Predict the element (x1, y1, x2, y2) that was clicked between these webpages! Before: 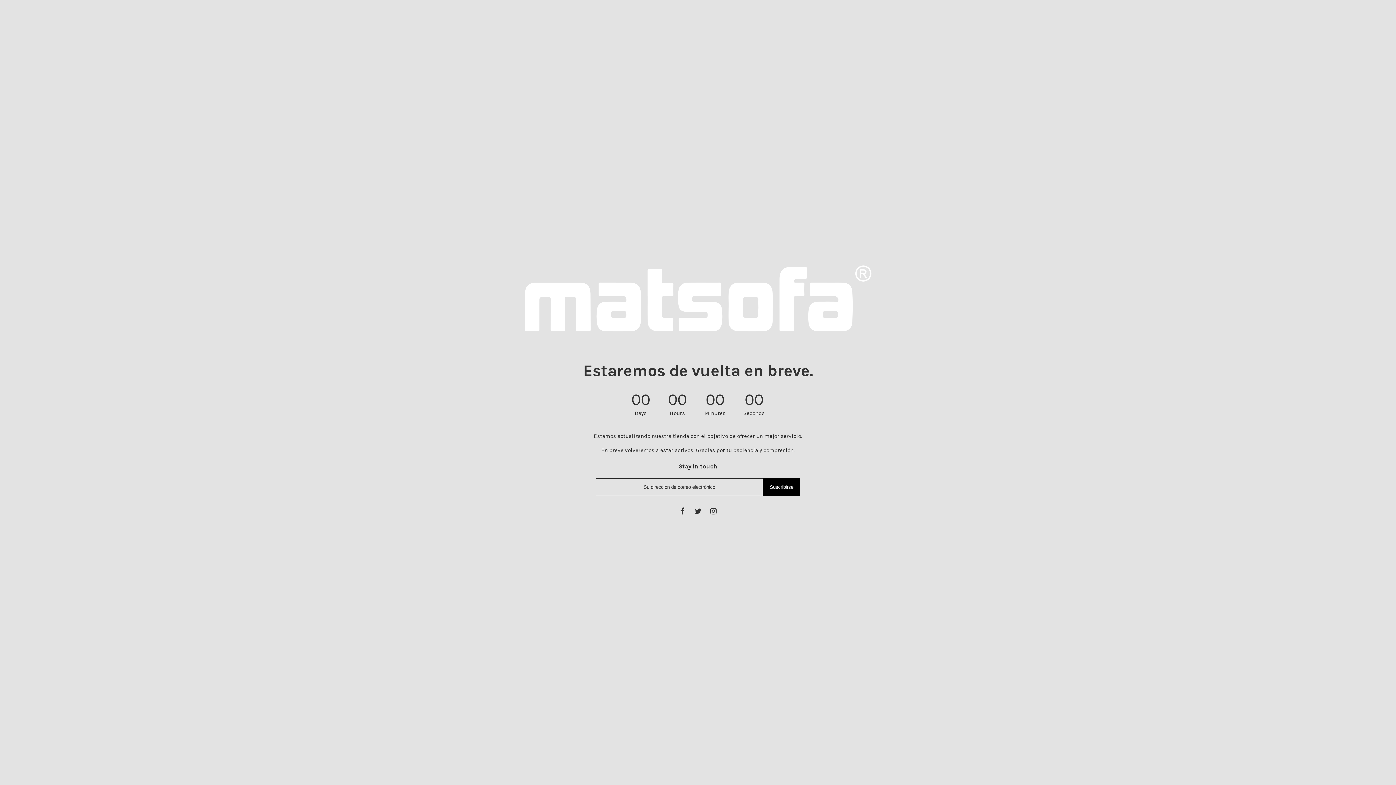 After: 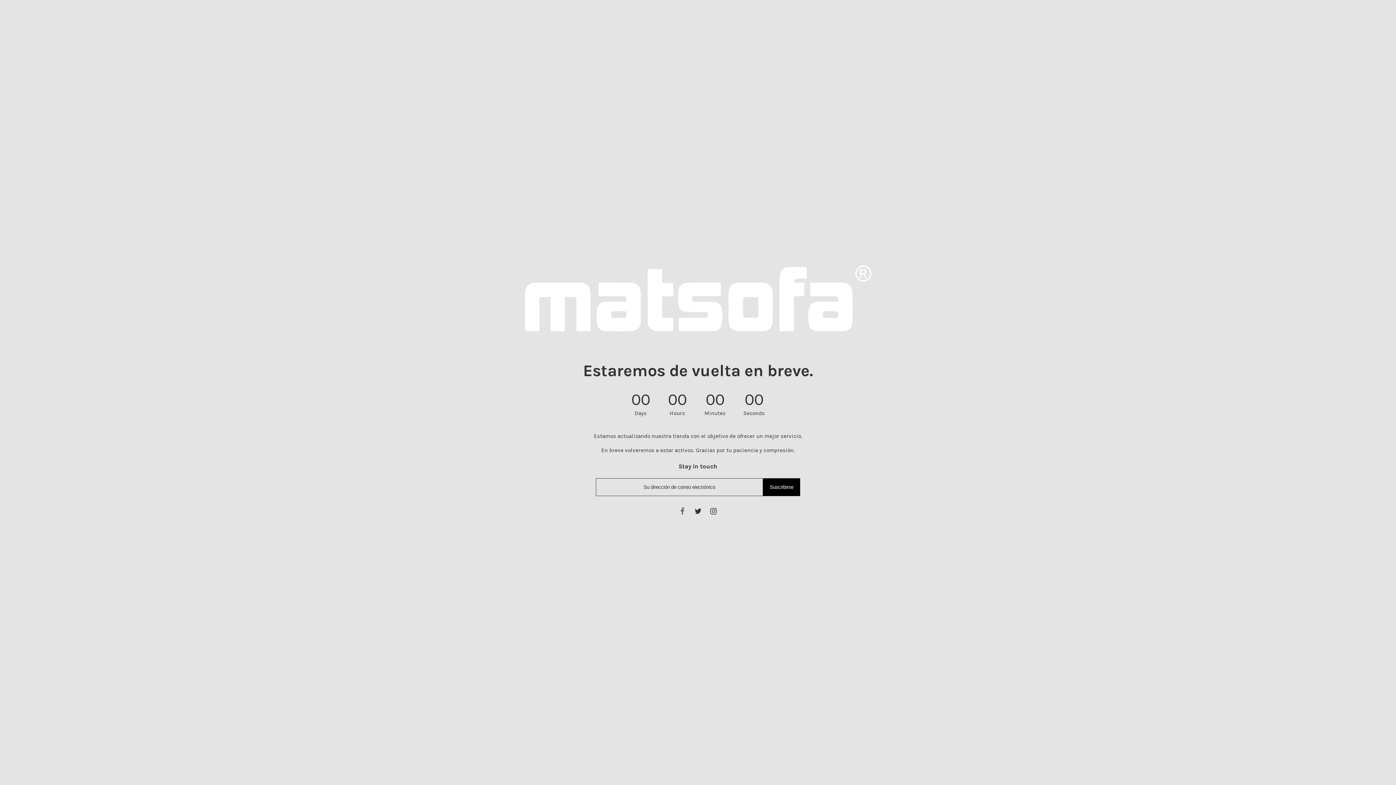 Action: bbox: (677, 507, 687, 515)